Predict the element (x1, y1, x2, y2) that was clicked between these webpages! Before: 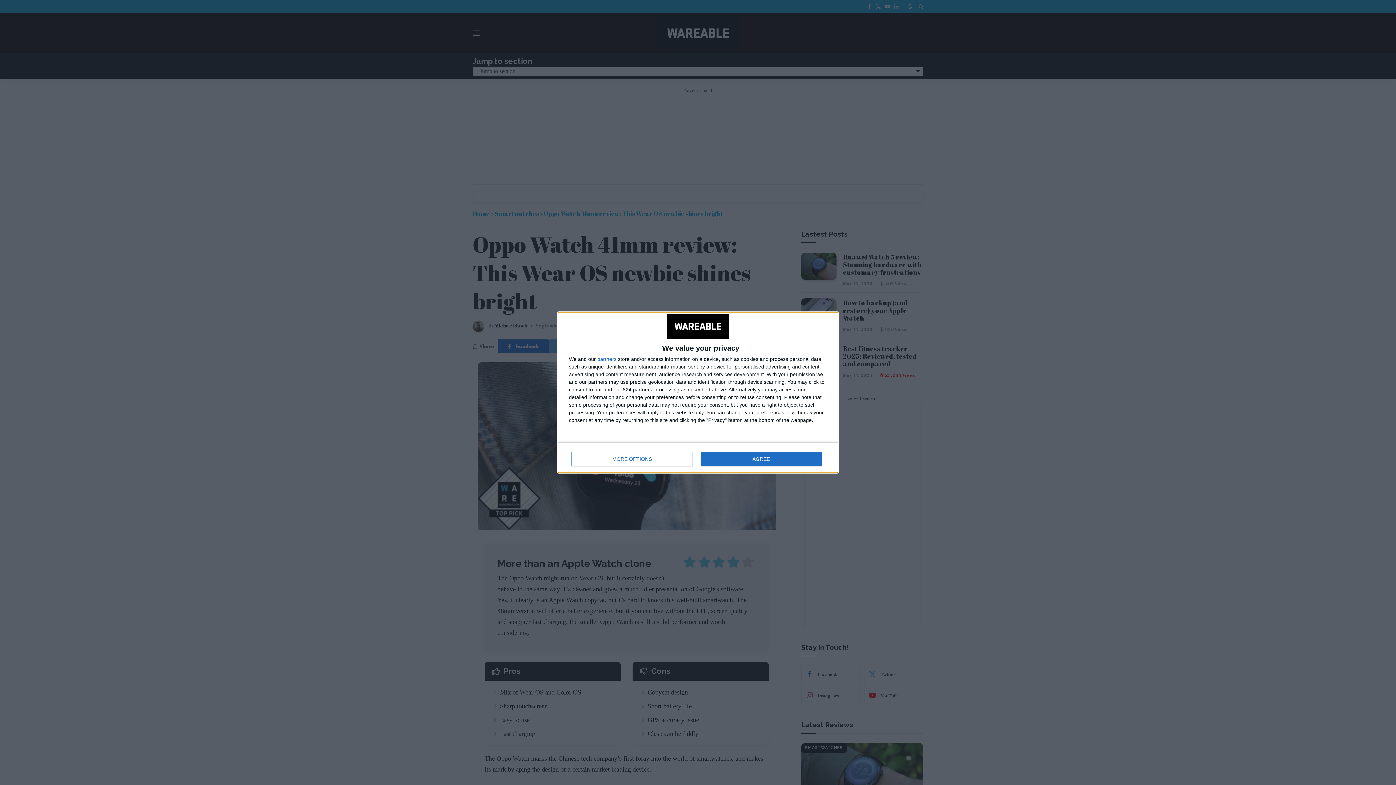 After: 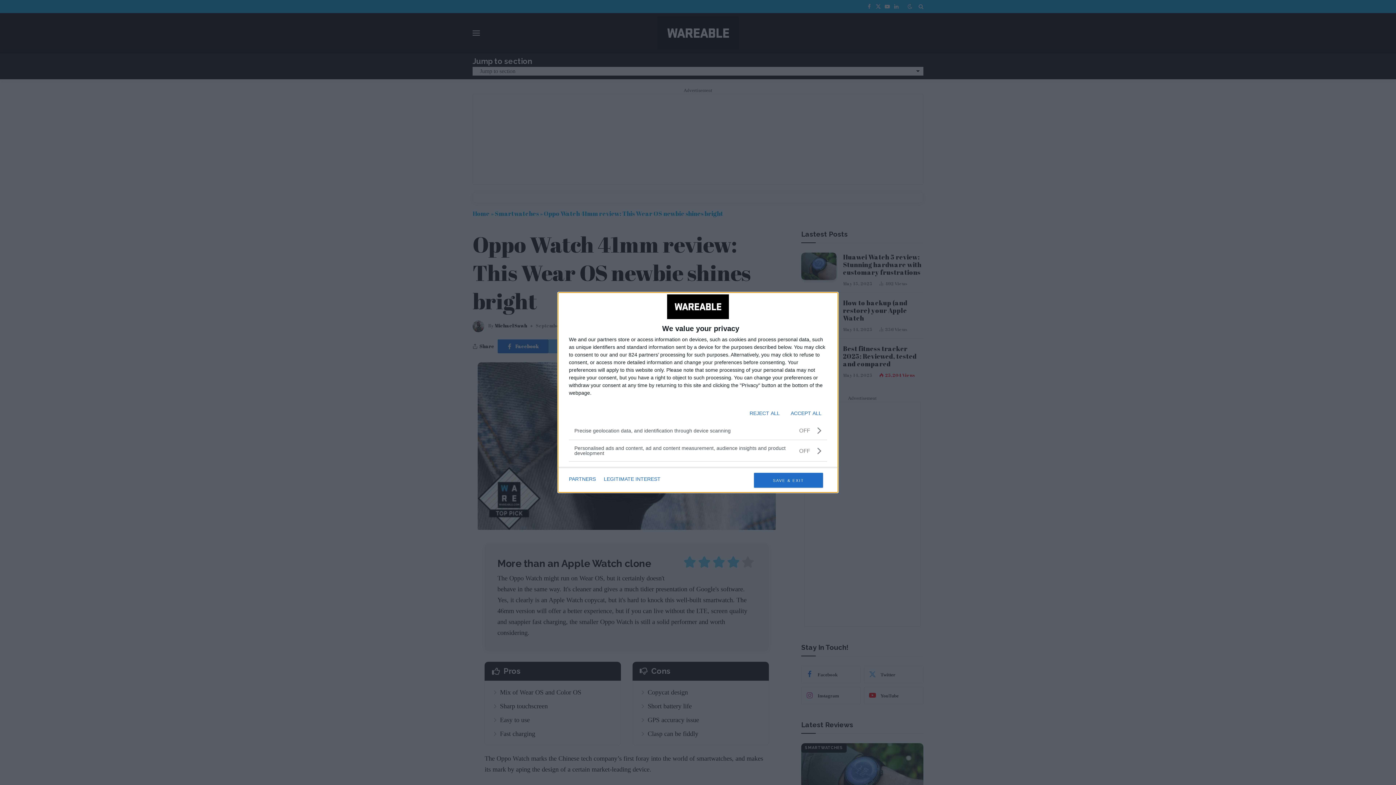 Action: bbox: (571, 452, 692, 466) label: MORE OPTIONS